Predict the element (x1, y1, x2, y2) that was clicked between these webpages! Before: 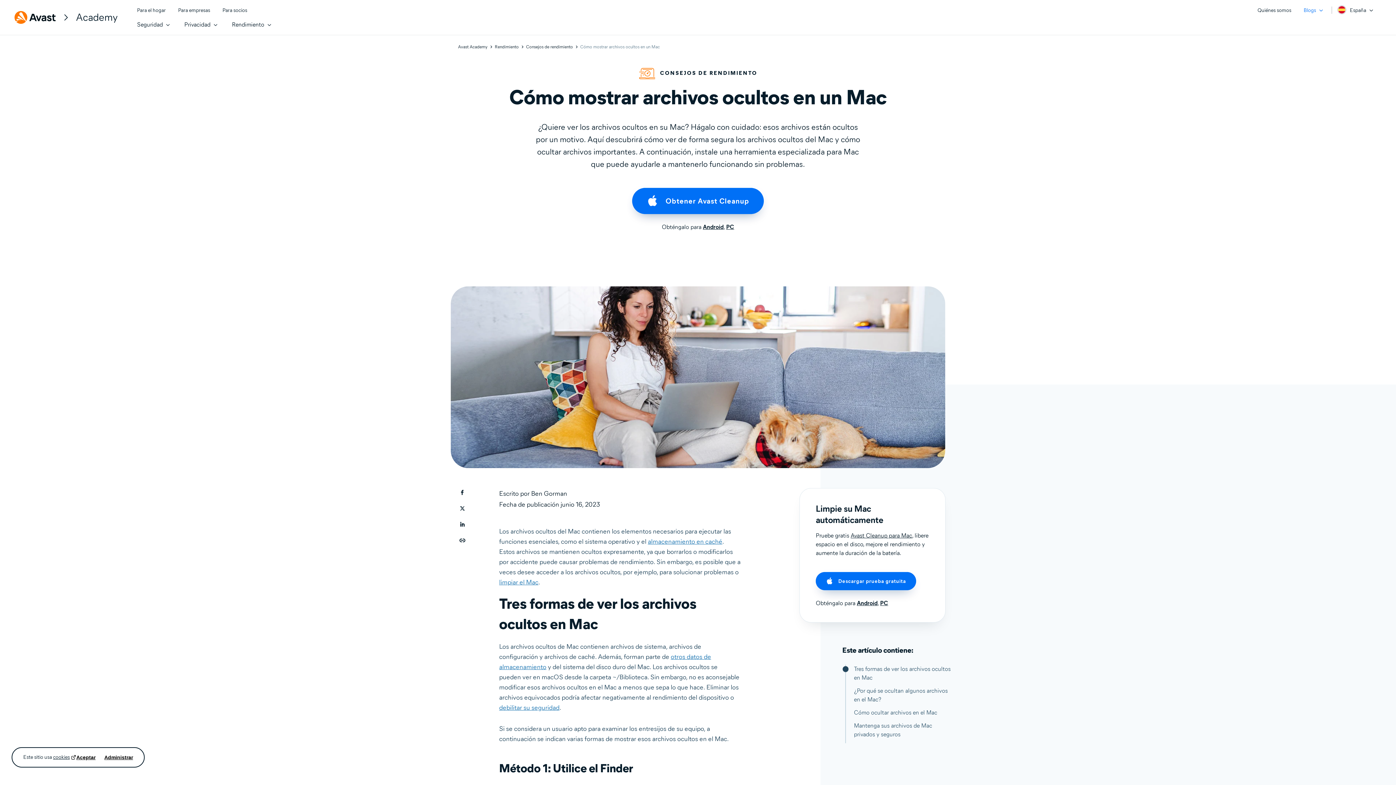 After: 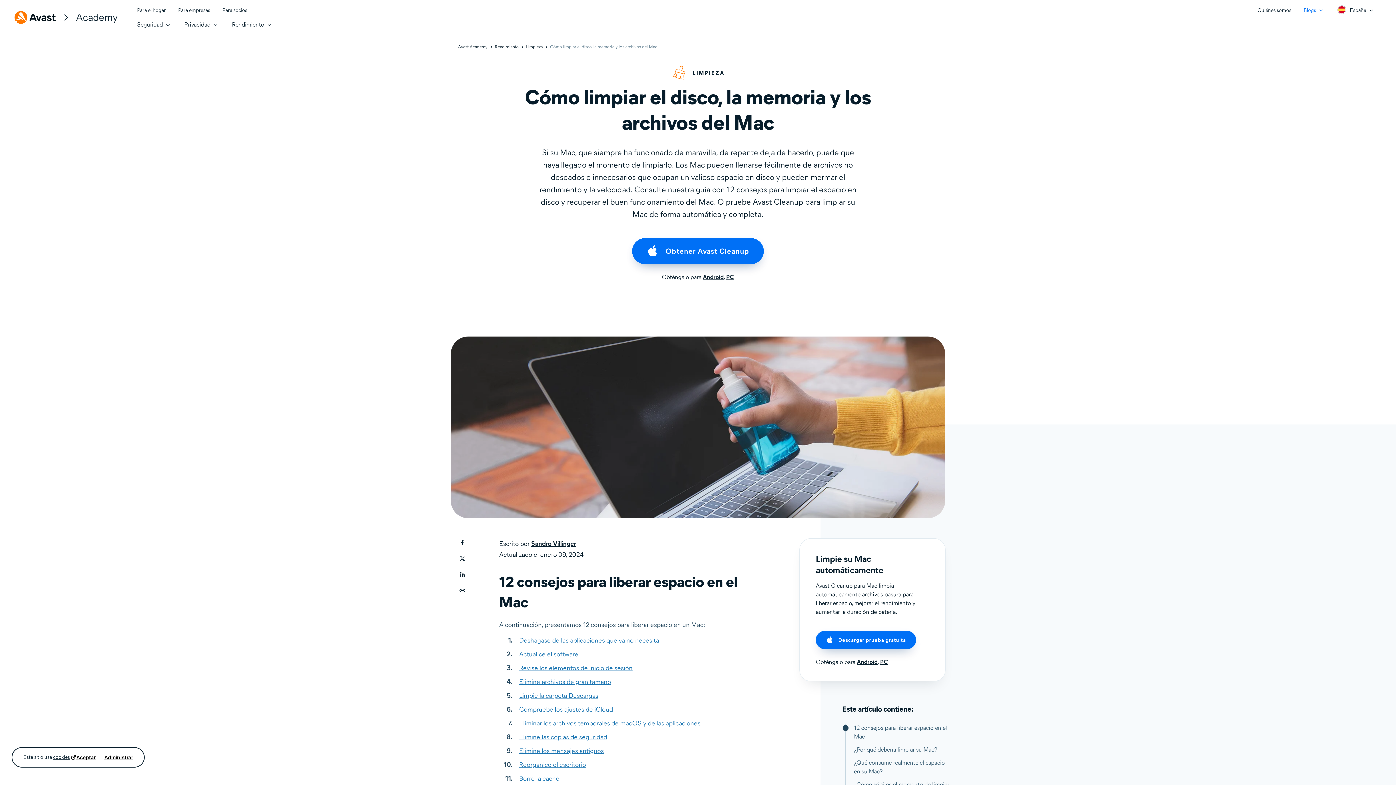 Action: label: limpiar el Mac bbox: (499, 578, 538, 586)